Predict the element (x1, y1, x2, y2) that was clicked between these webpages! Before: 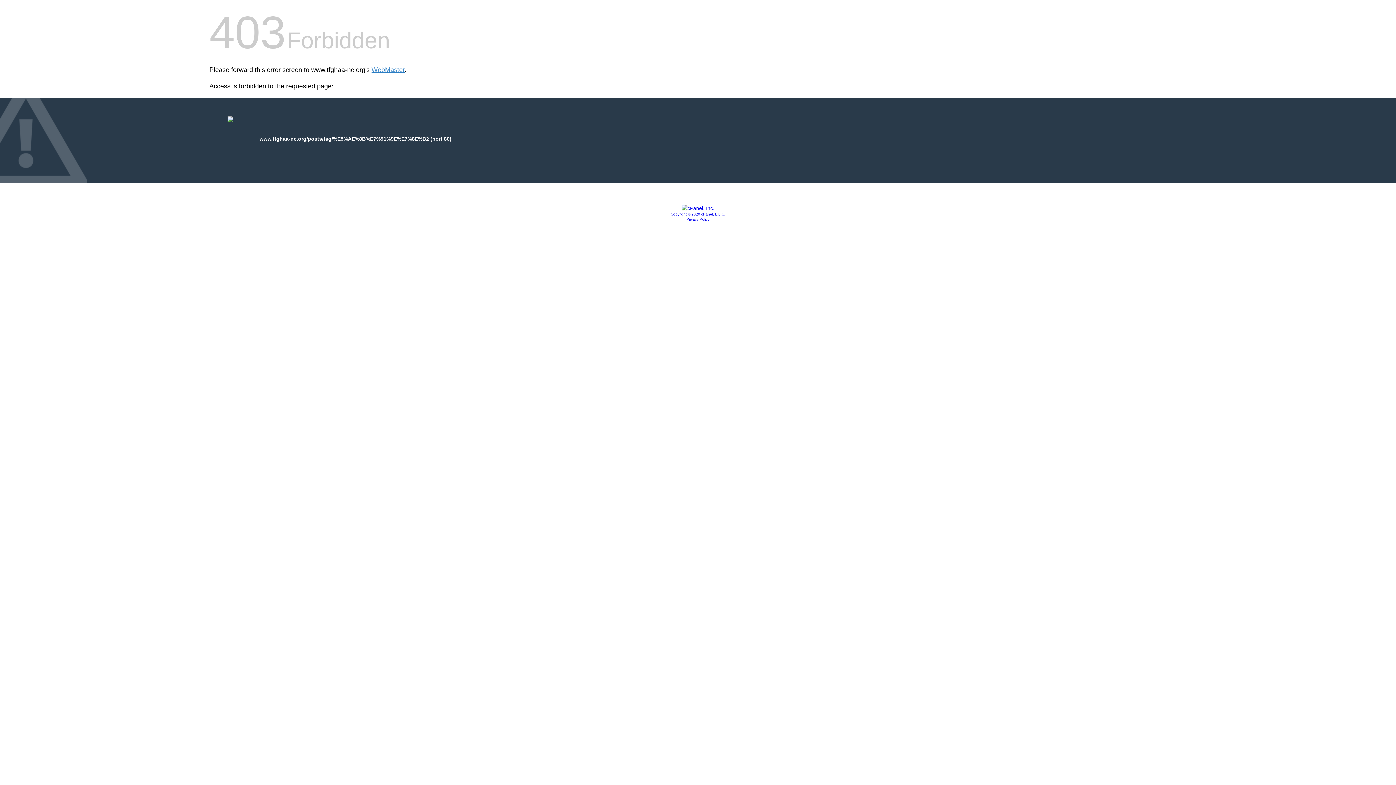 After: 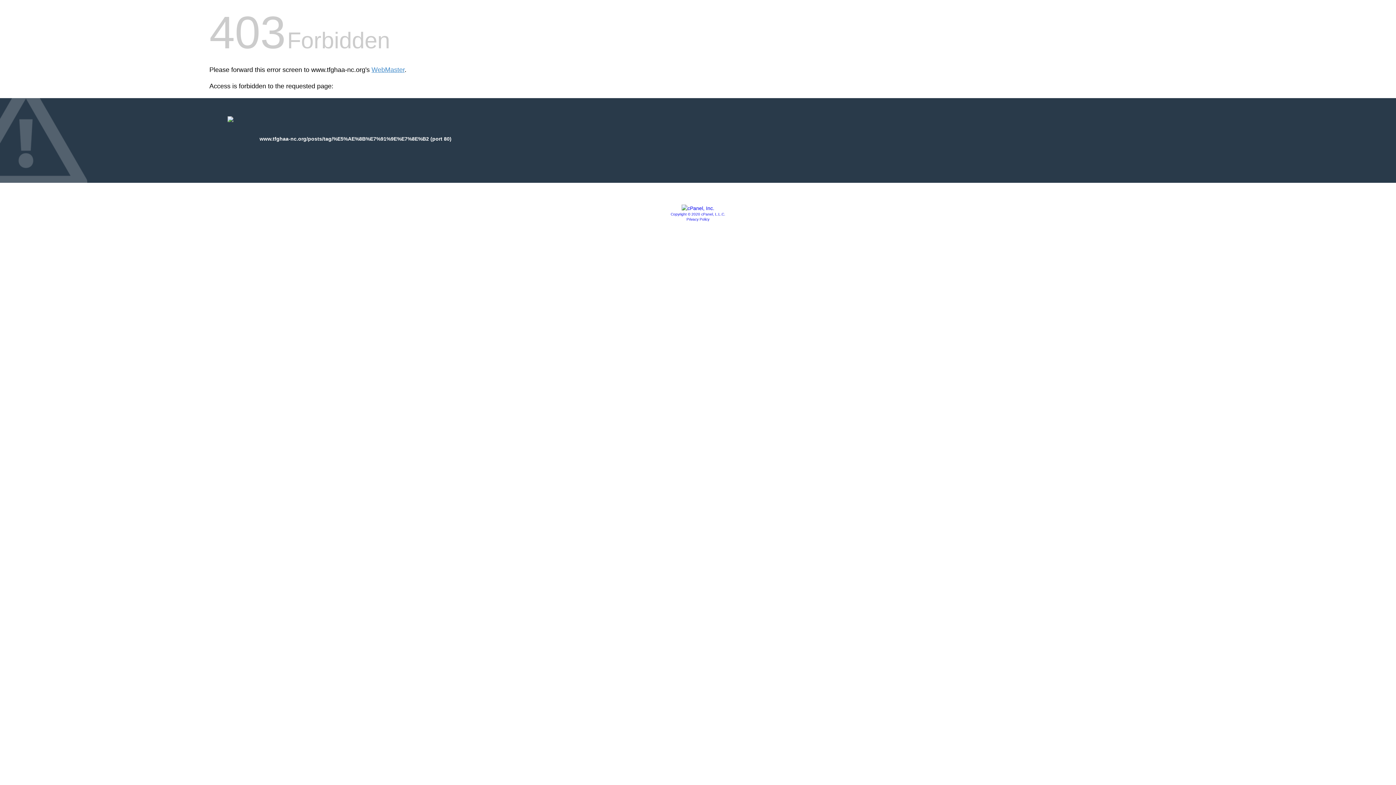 Action: bbox: (681, 205, 714, 211)